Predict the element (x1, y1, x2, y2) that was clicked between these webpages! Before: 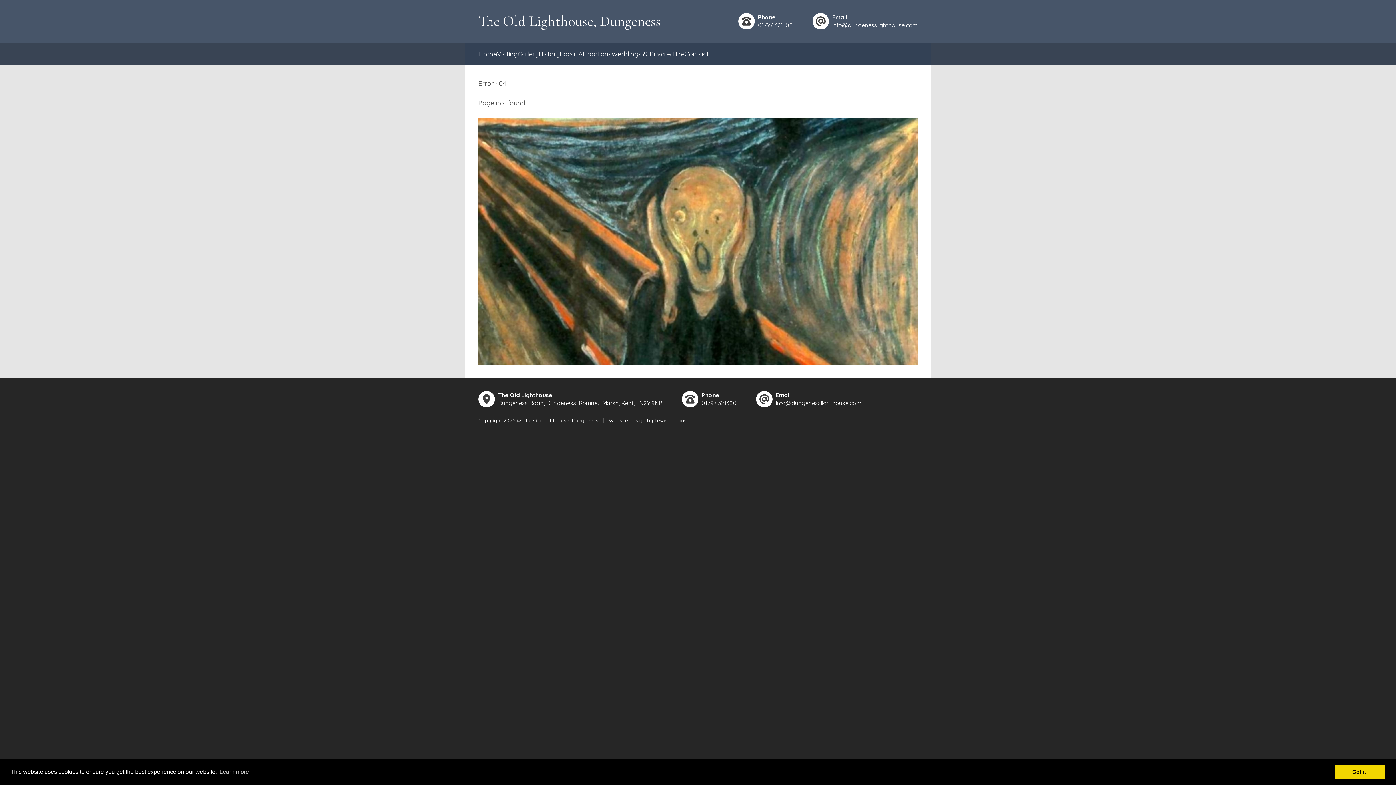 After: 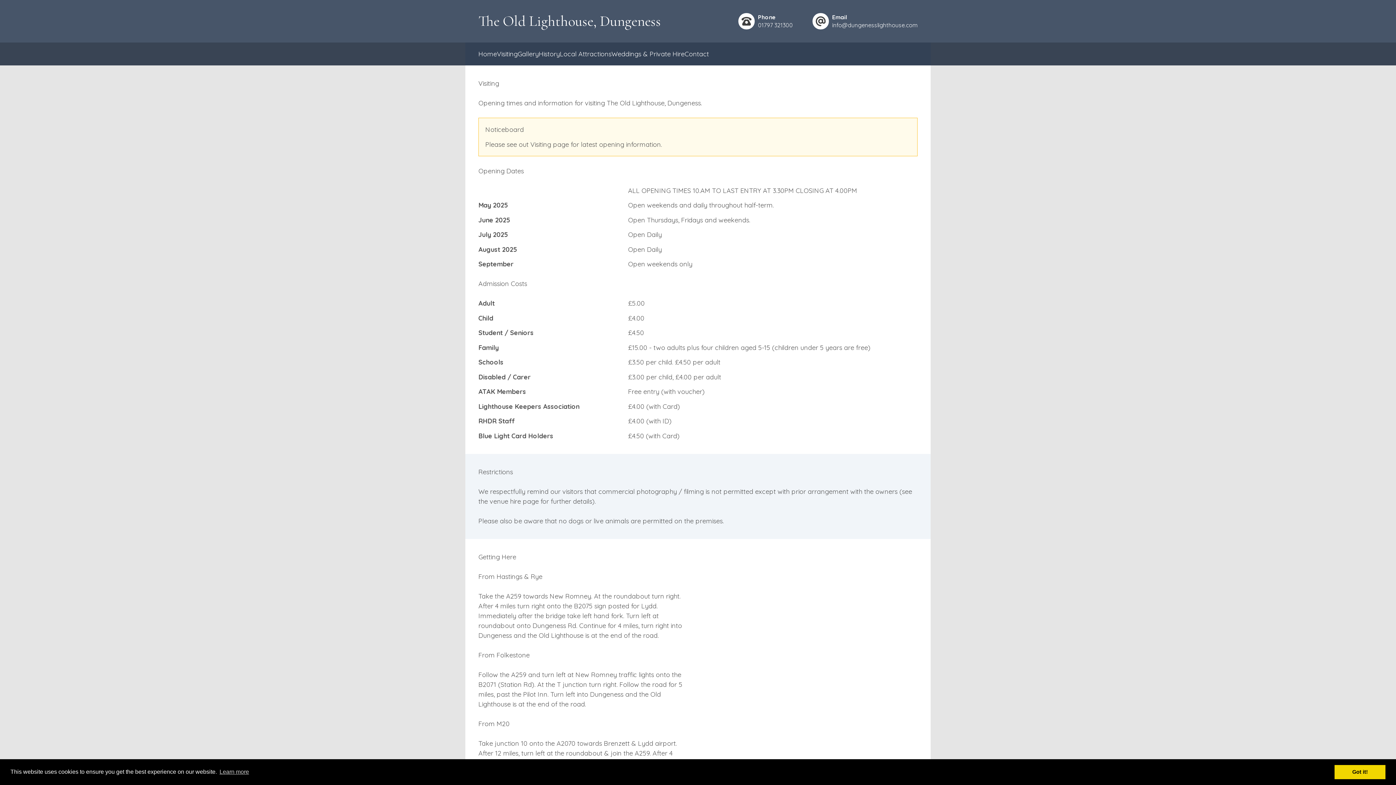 Action: bbox: (497, 49, 517, 58) label: Visiting